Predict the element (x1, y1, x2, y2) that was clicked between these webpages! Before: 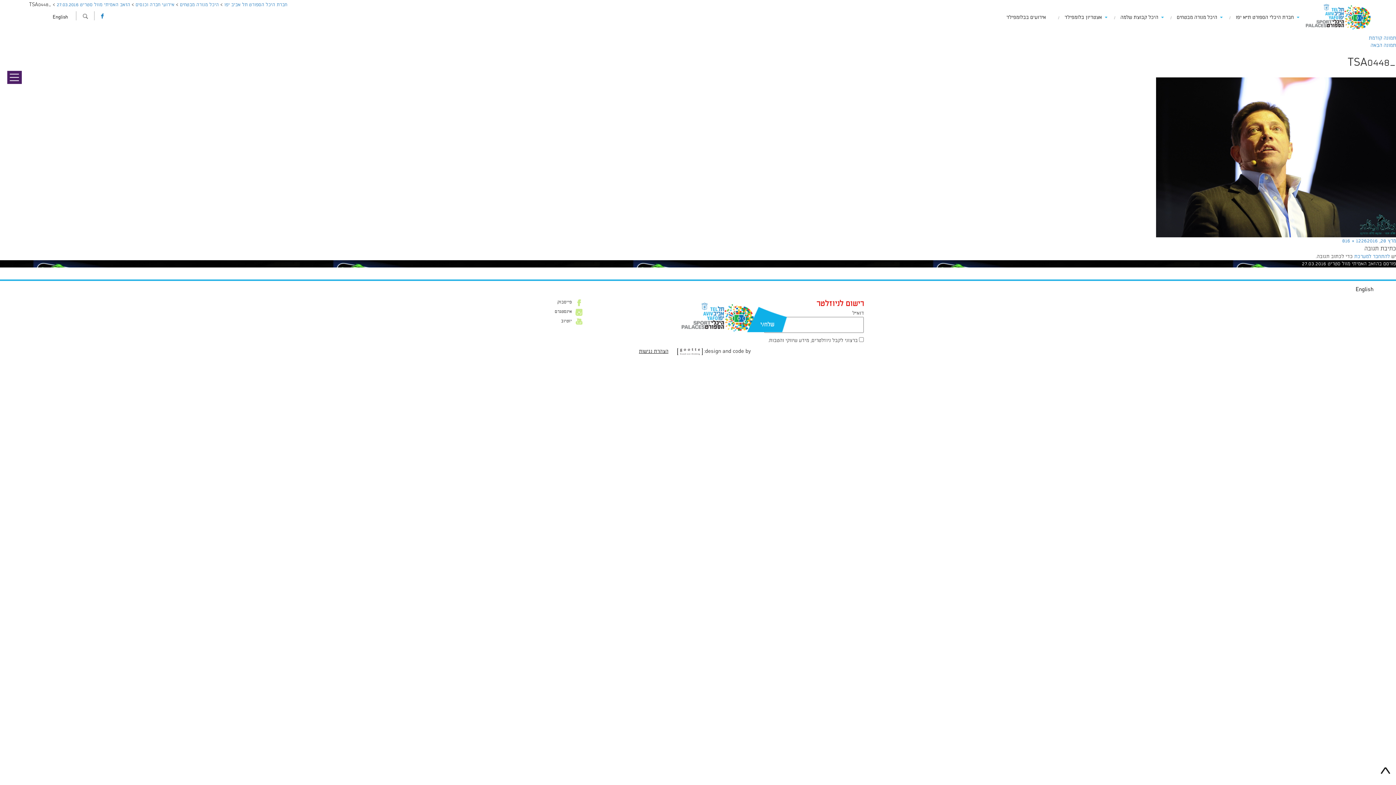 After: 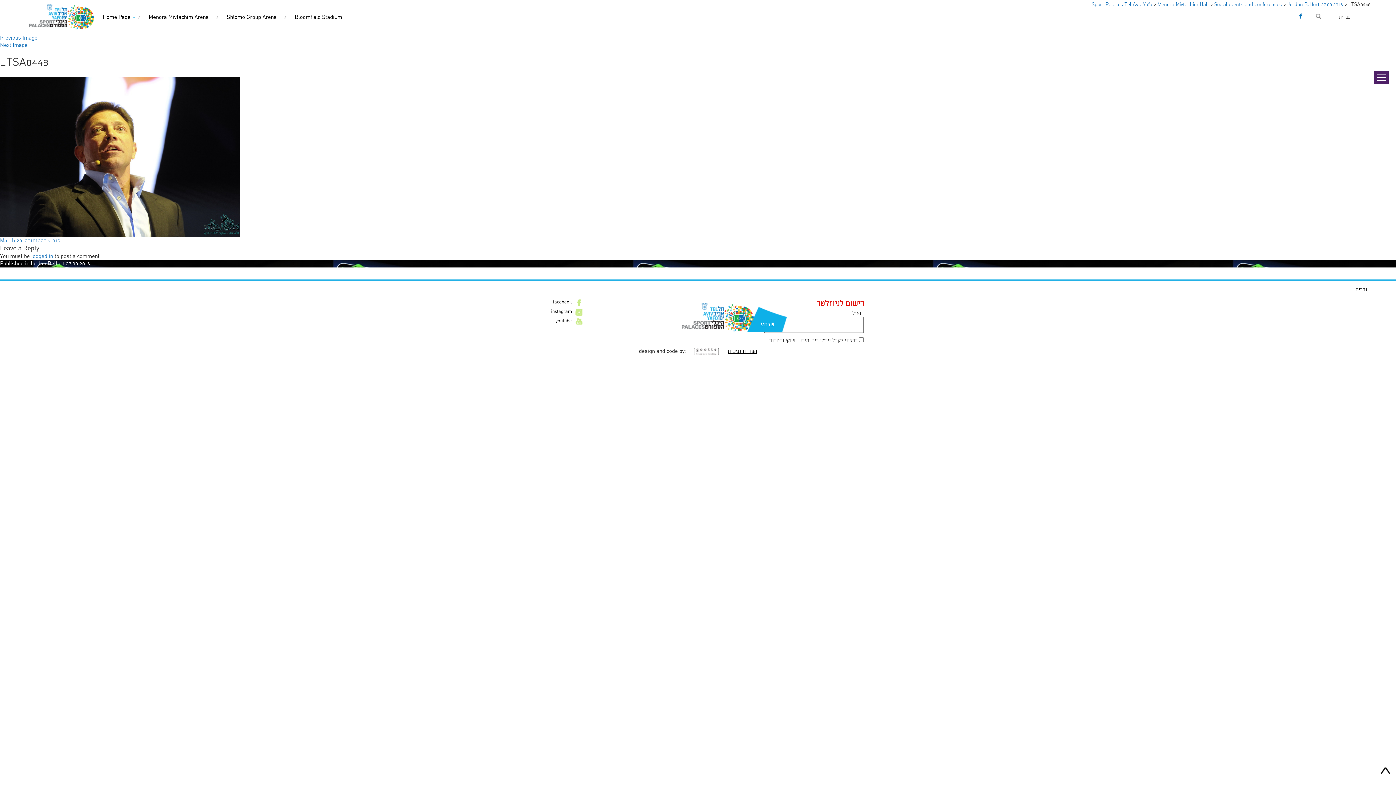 Action: label: English bbox: (1354, 285, 1375, 294)